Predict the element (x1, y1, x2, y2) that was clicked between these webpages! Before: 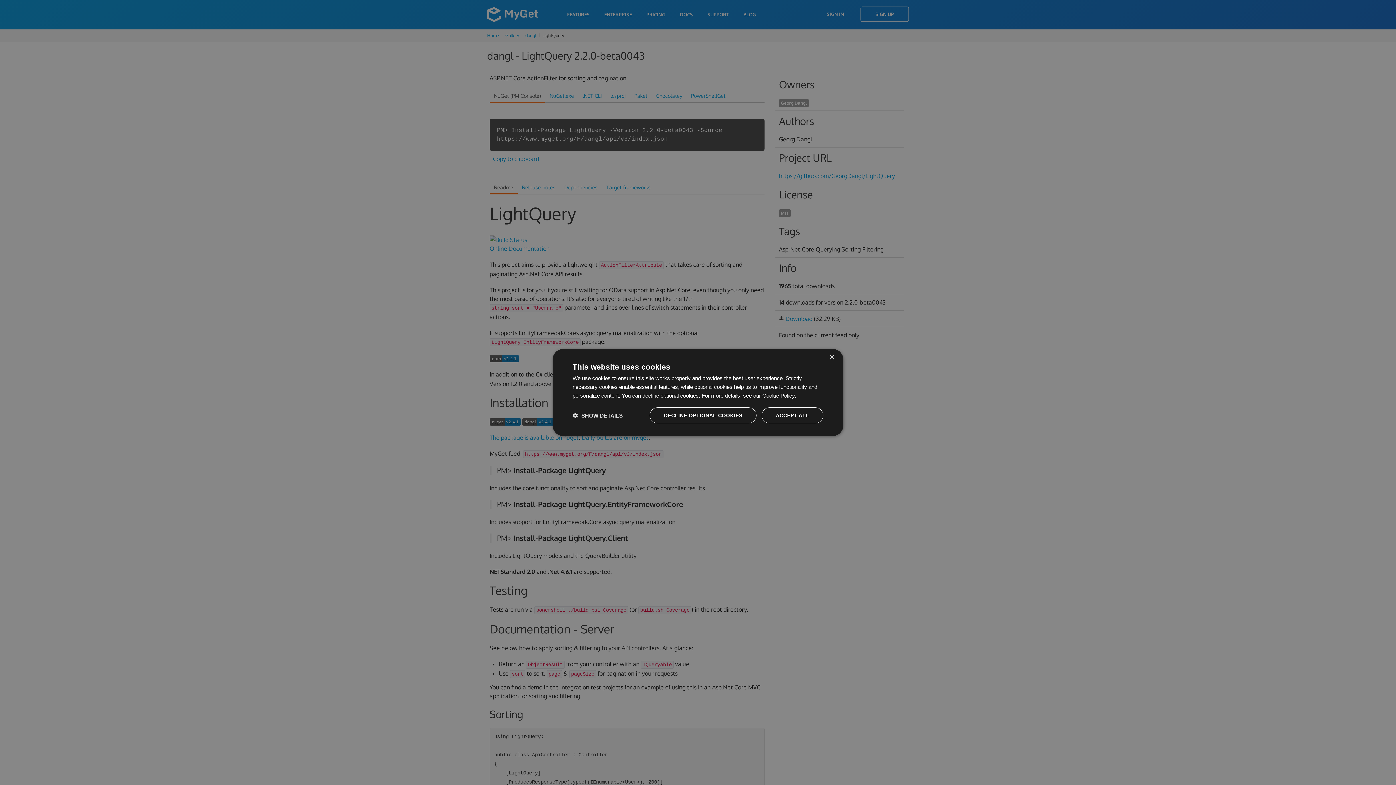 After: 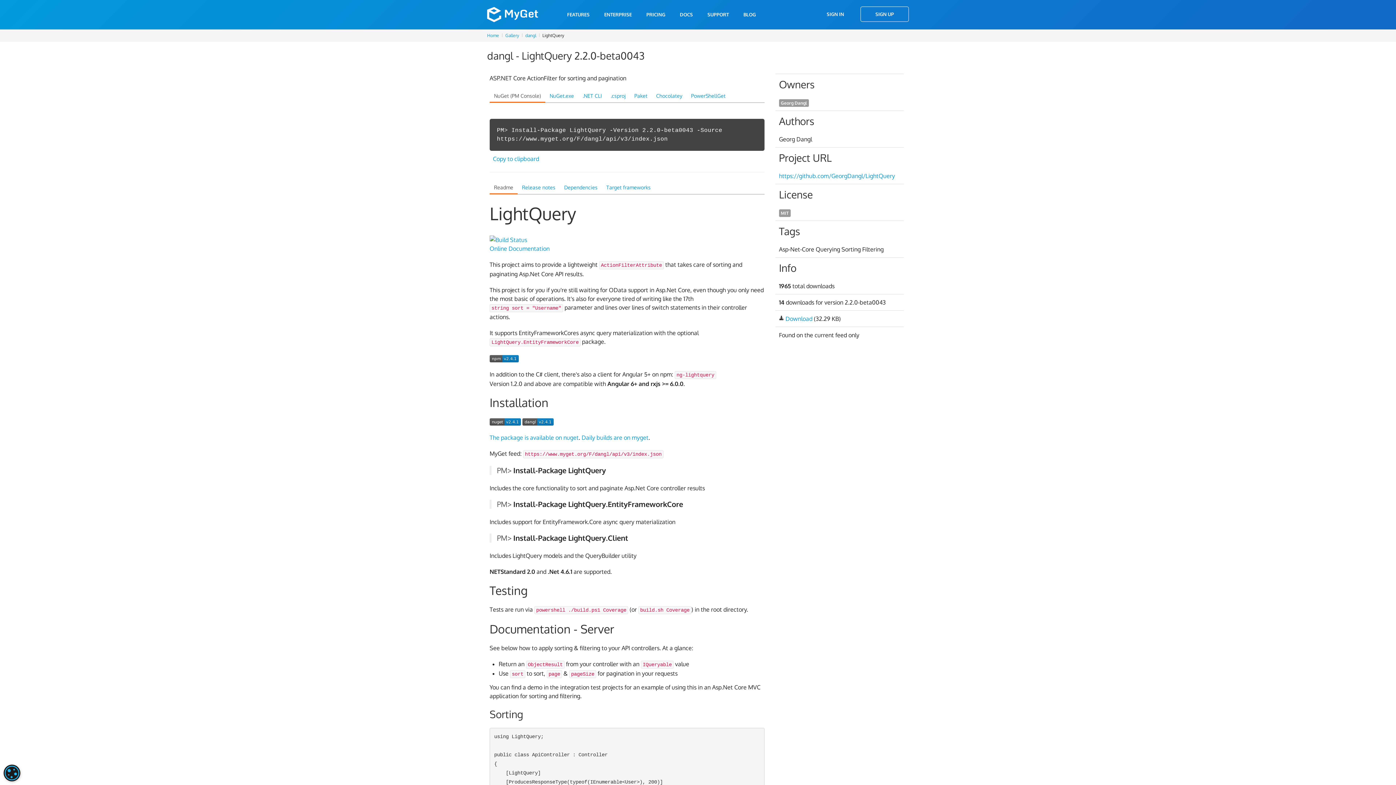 Action: bbox: (649, 407, 756, 423) label: DECLINE OPTIONAL COOKIES